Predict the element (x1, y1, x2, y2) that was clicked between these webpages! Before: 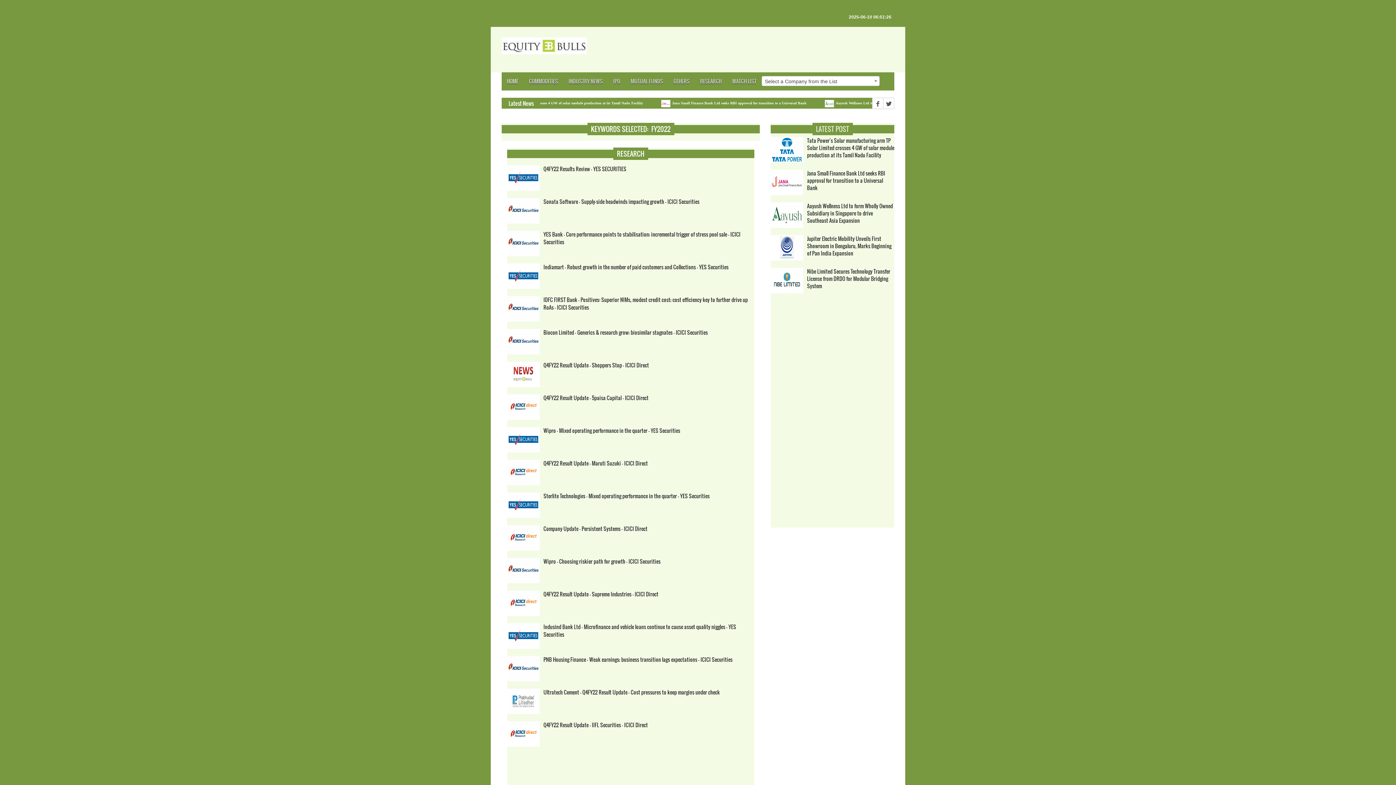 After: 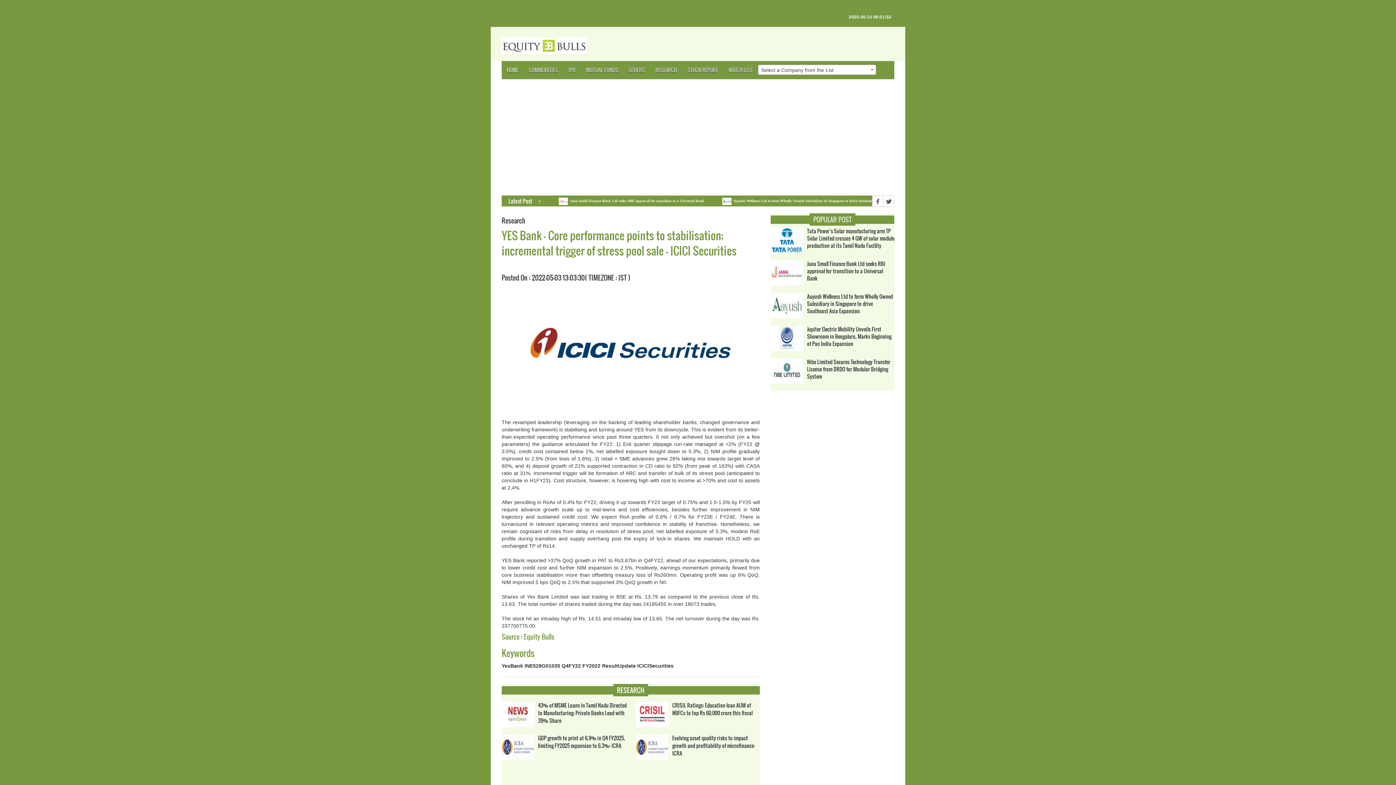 Action: bbox: (507, 230, 543, 260)